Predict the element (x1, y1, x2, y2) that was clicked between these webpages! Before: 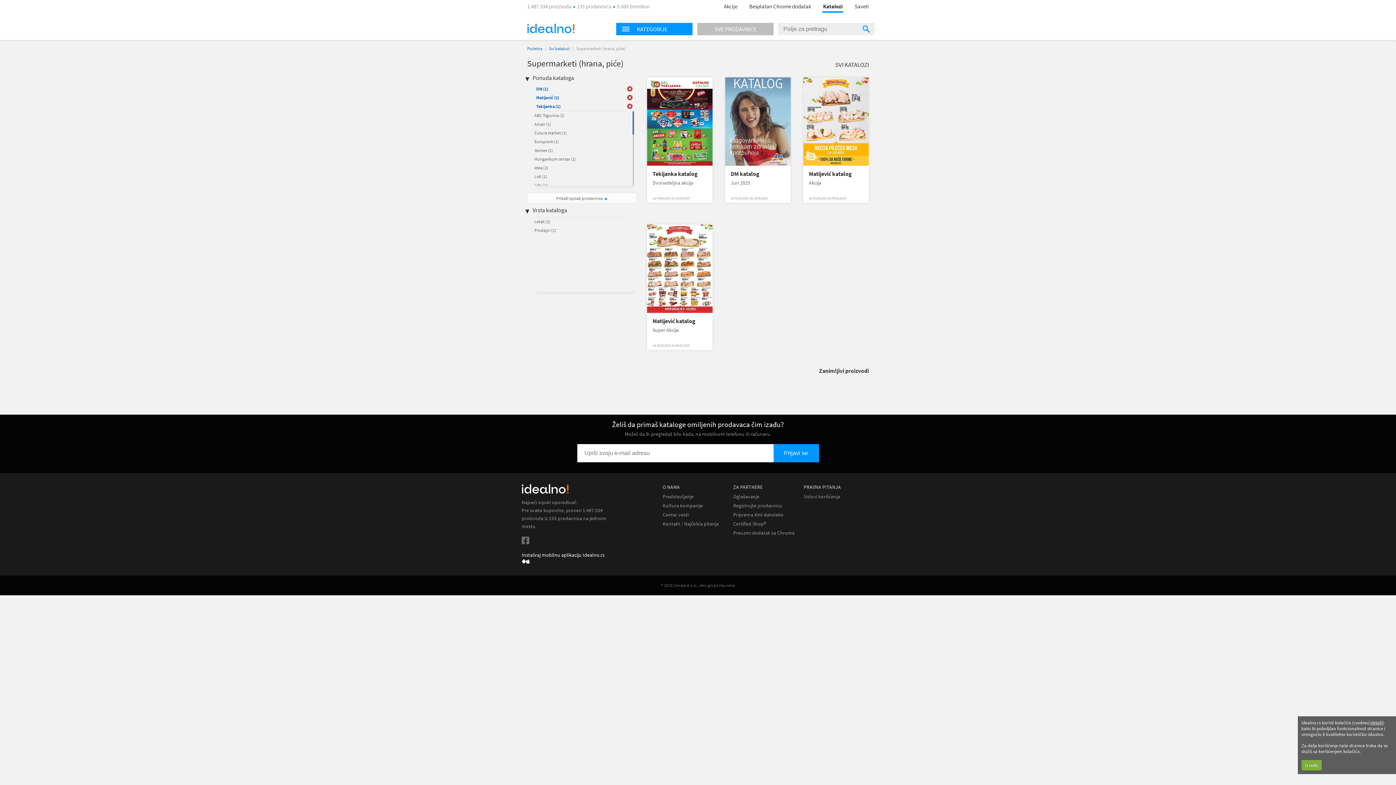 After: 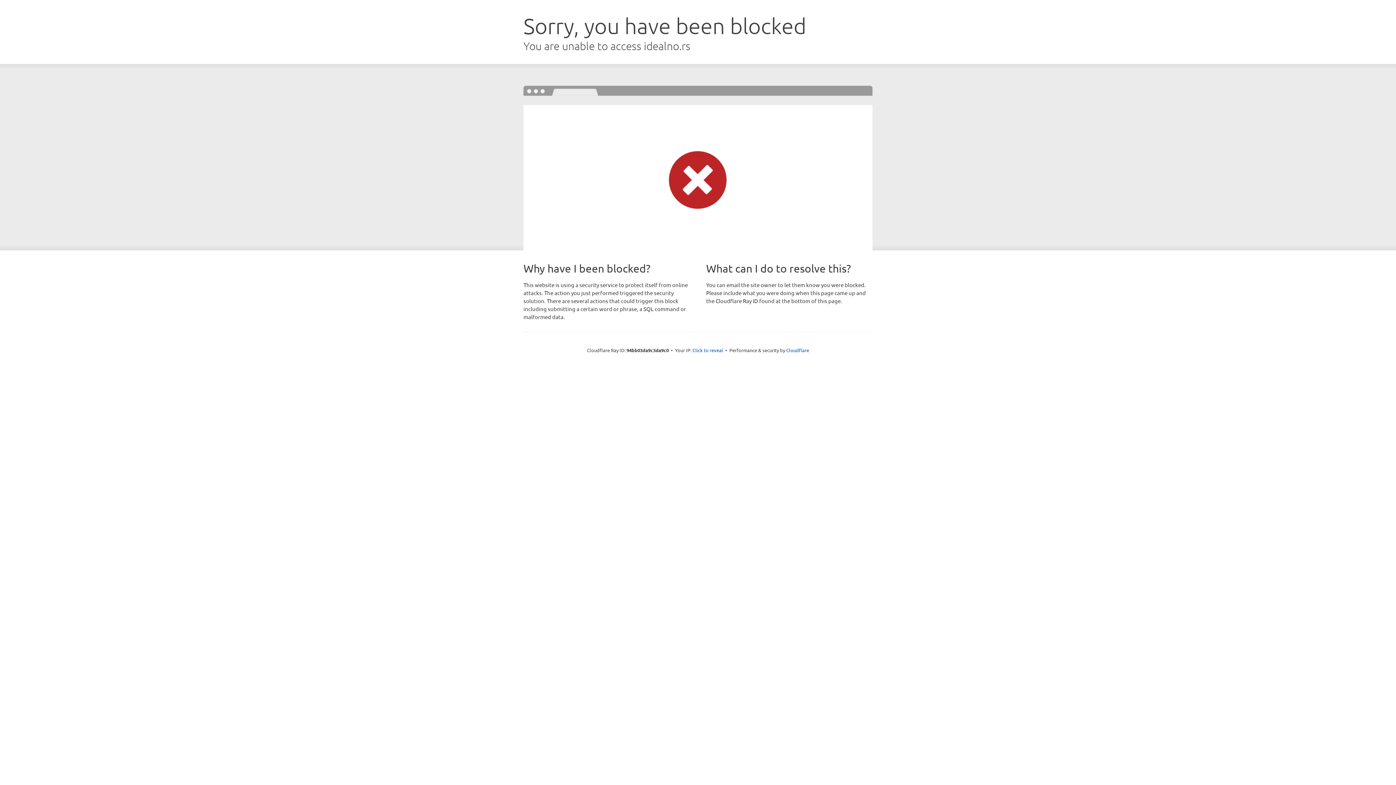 Action: bbox: (718, 0, 742, 12) label: Akcije